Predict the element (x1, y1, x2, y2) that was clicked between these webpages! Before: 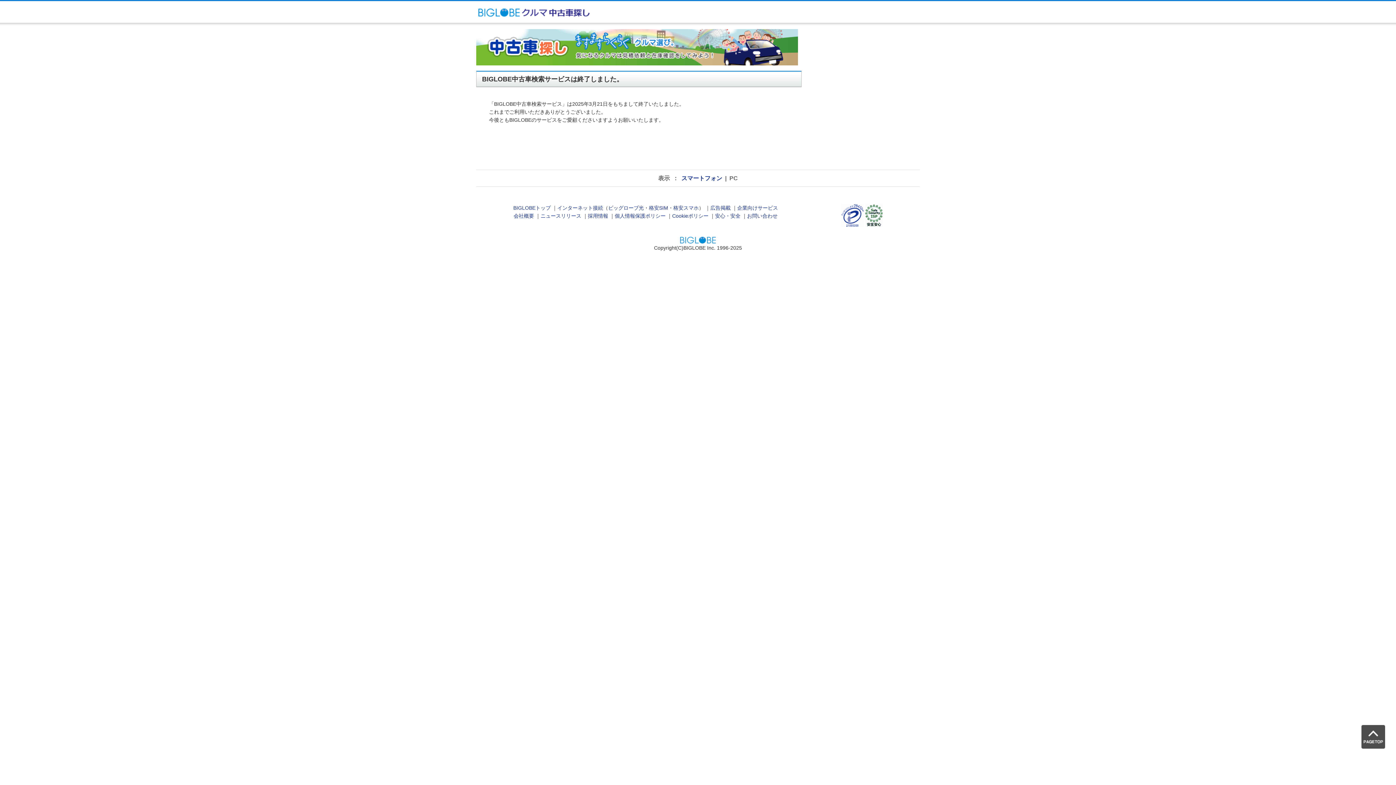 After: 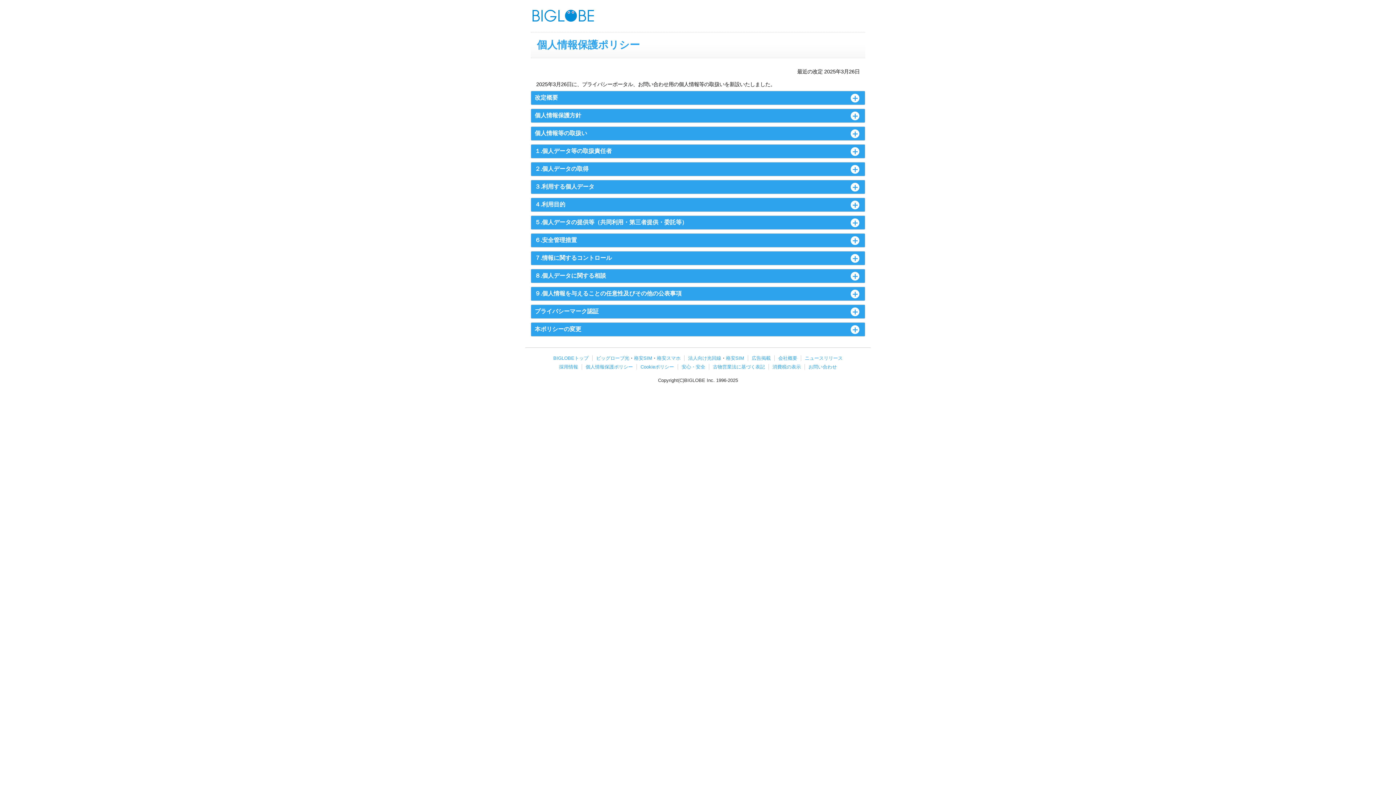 Action: label: 個人情報保護ポリシー bbox: (614, 213, 665, 219)